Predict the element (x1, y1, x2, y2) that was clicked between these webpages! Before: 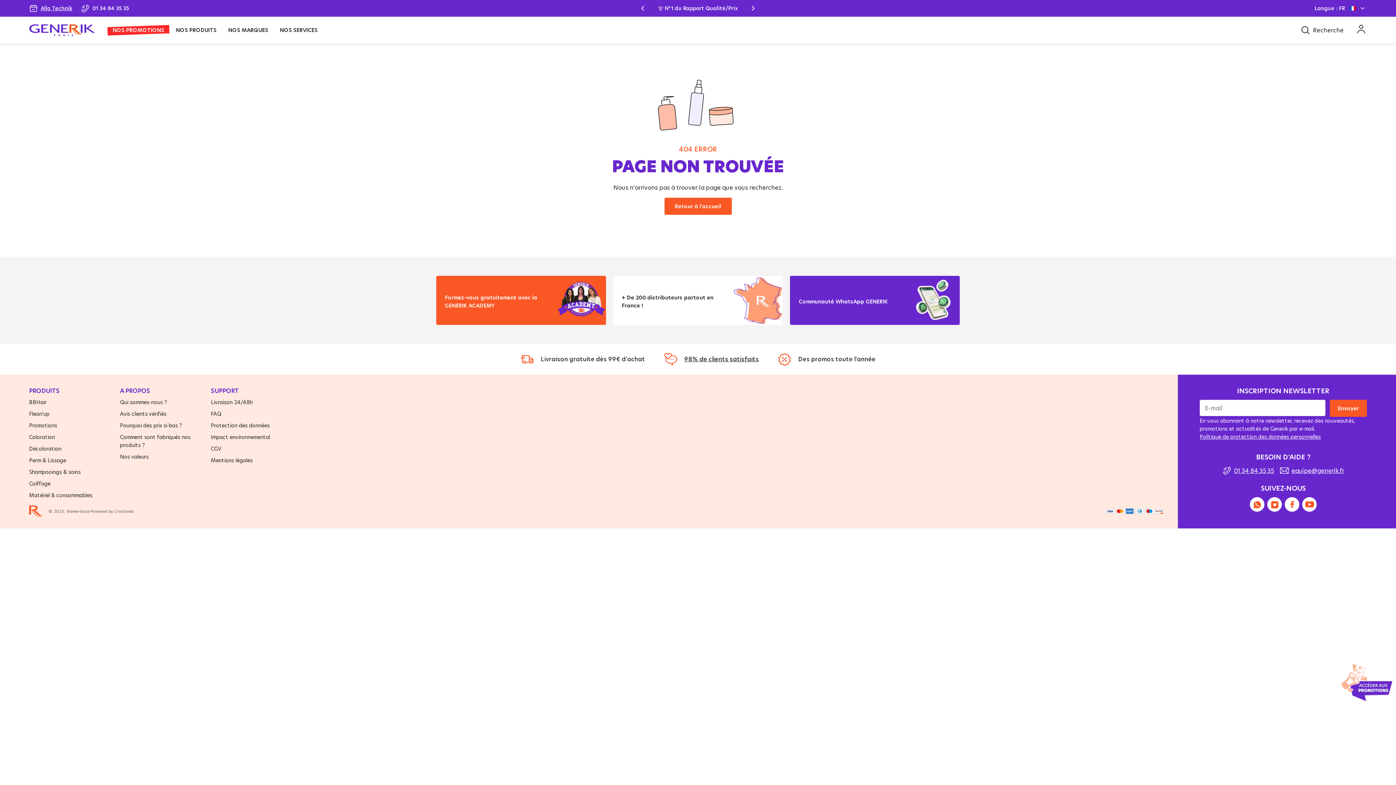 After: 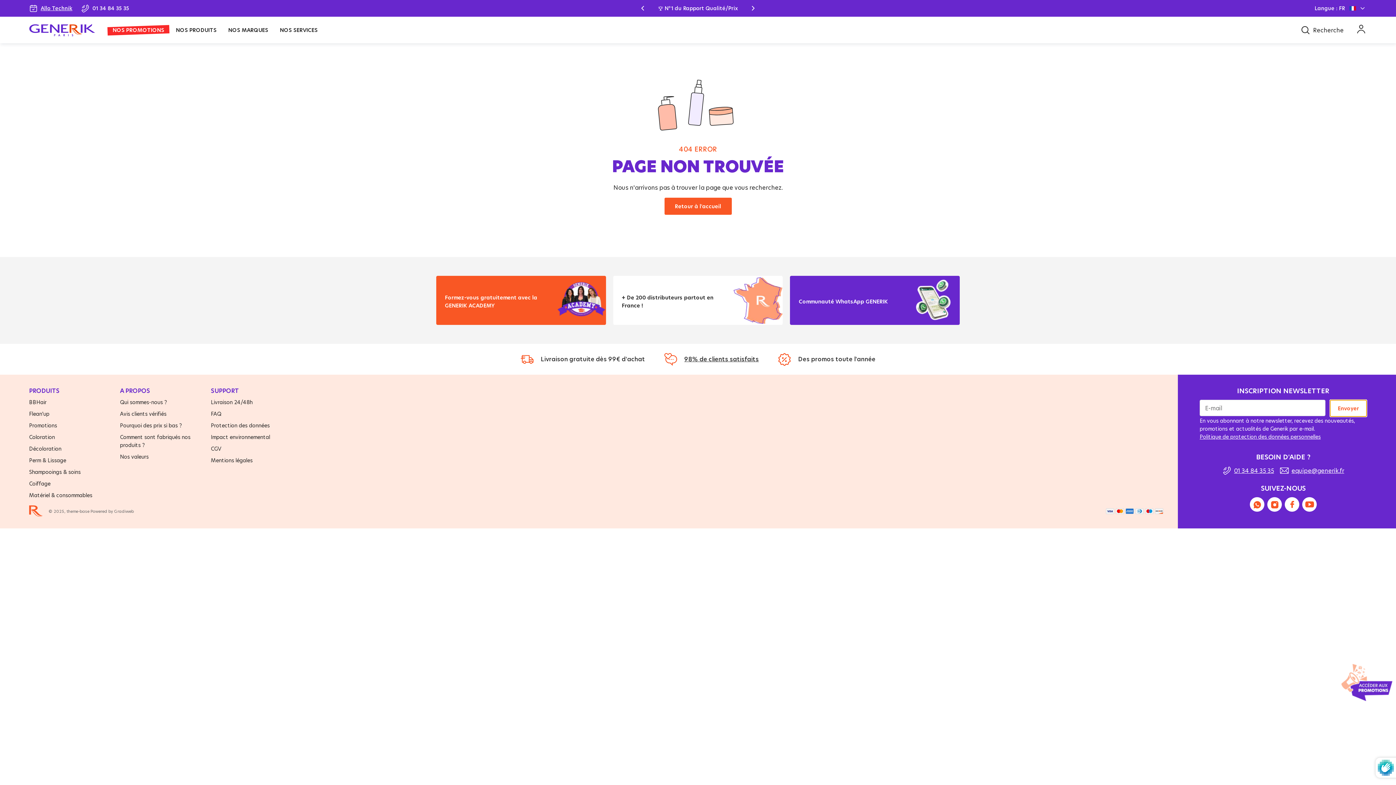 Action: label: S'inscrire bbox: (1330, 400, 1367, 417)